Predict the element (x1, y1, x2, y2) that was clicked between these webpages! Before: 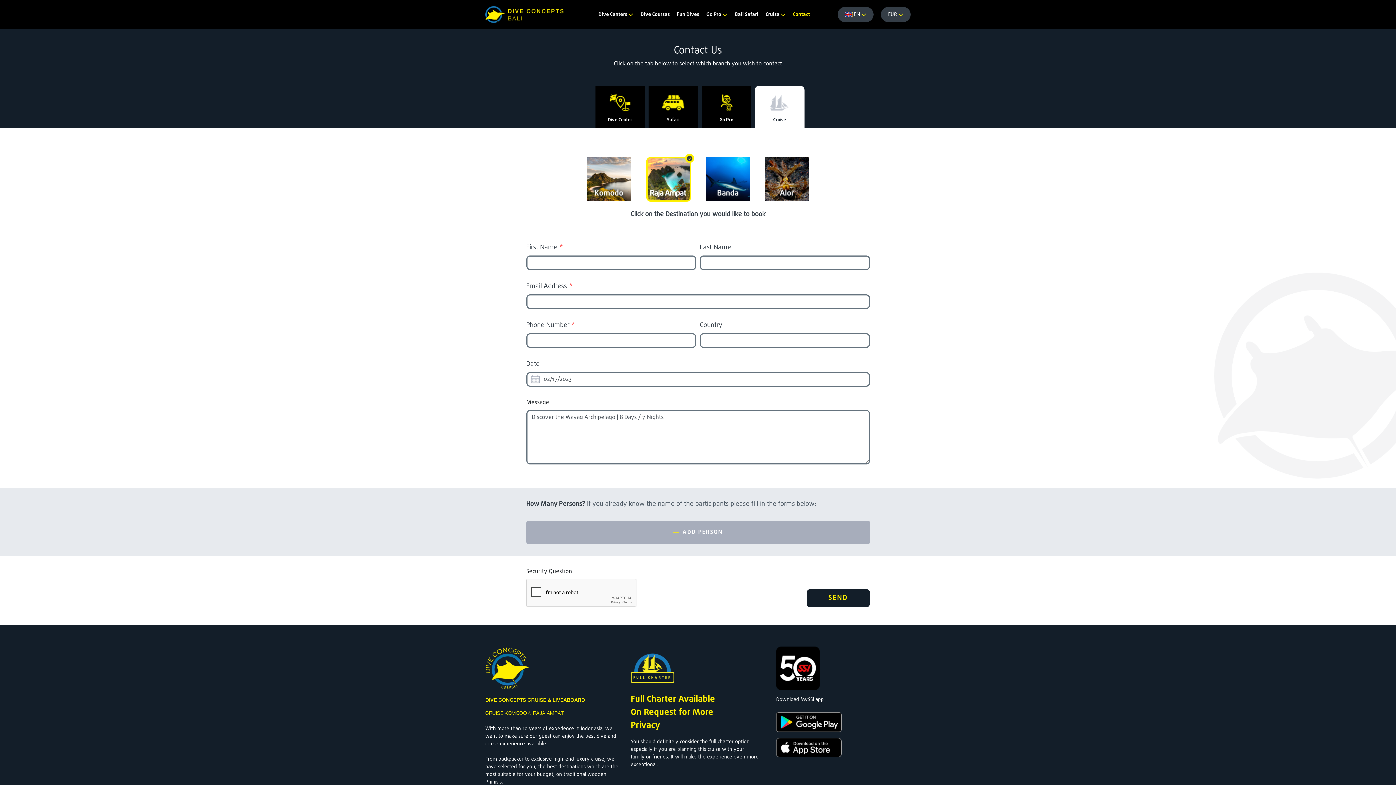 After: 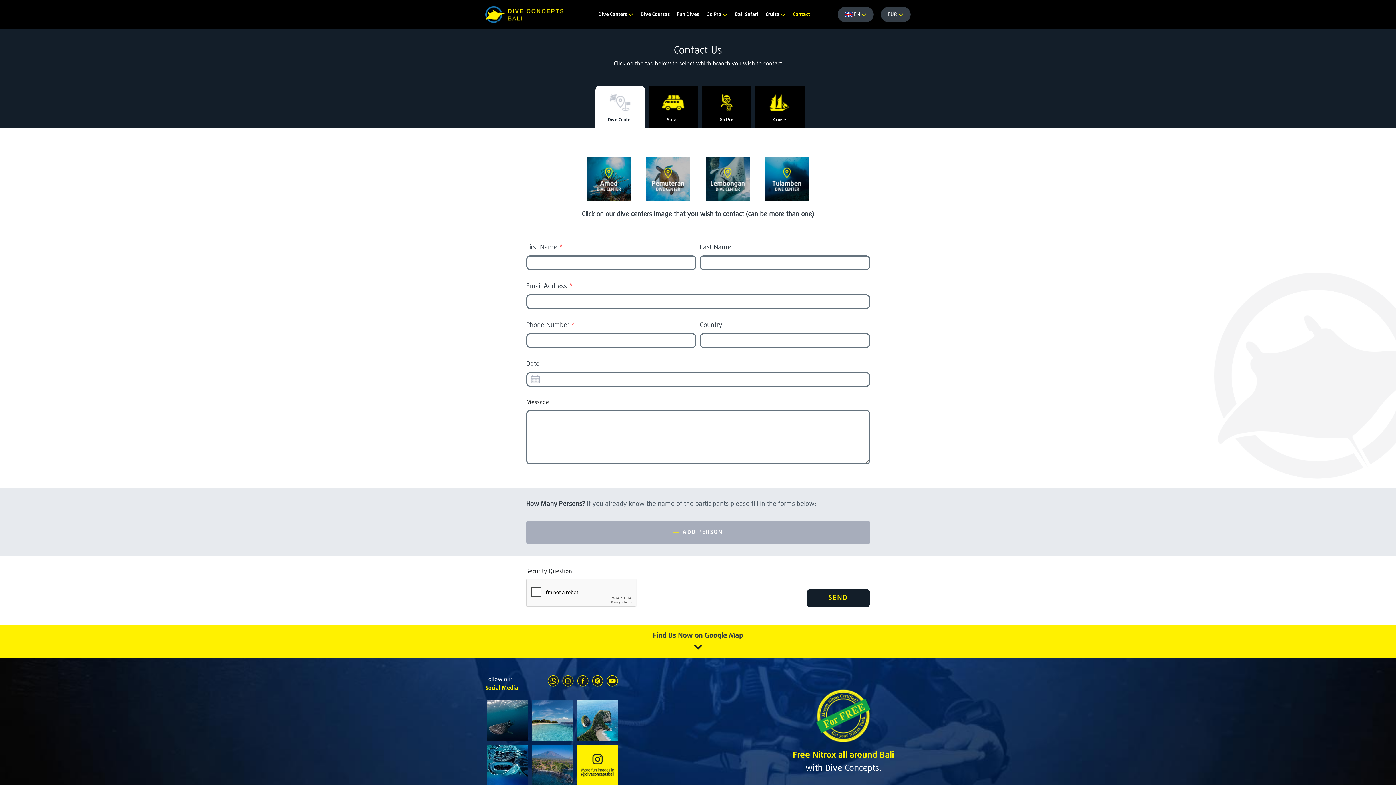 Action: bbox: (598, 10, 633, 18) label: Dive Centers 